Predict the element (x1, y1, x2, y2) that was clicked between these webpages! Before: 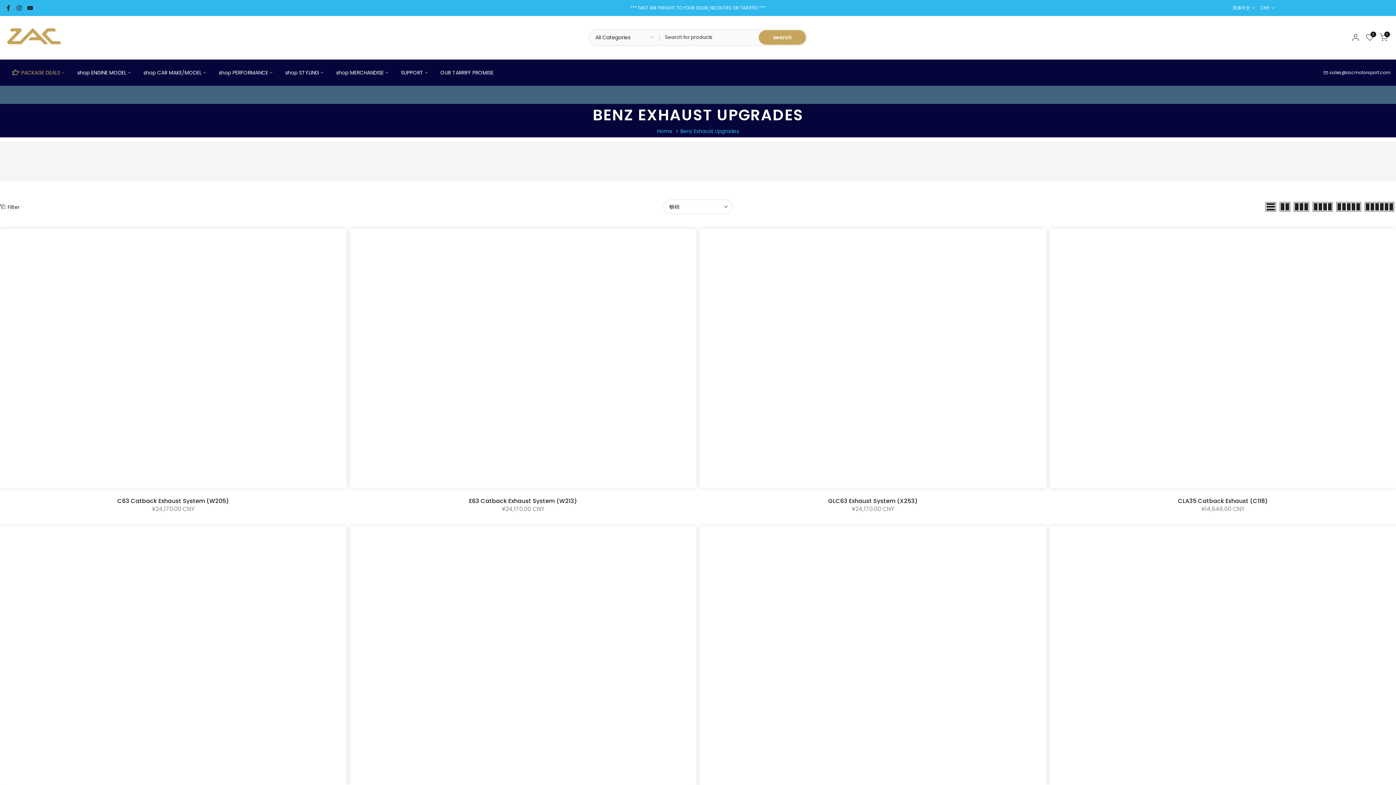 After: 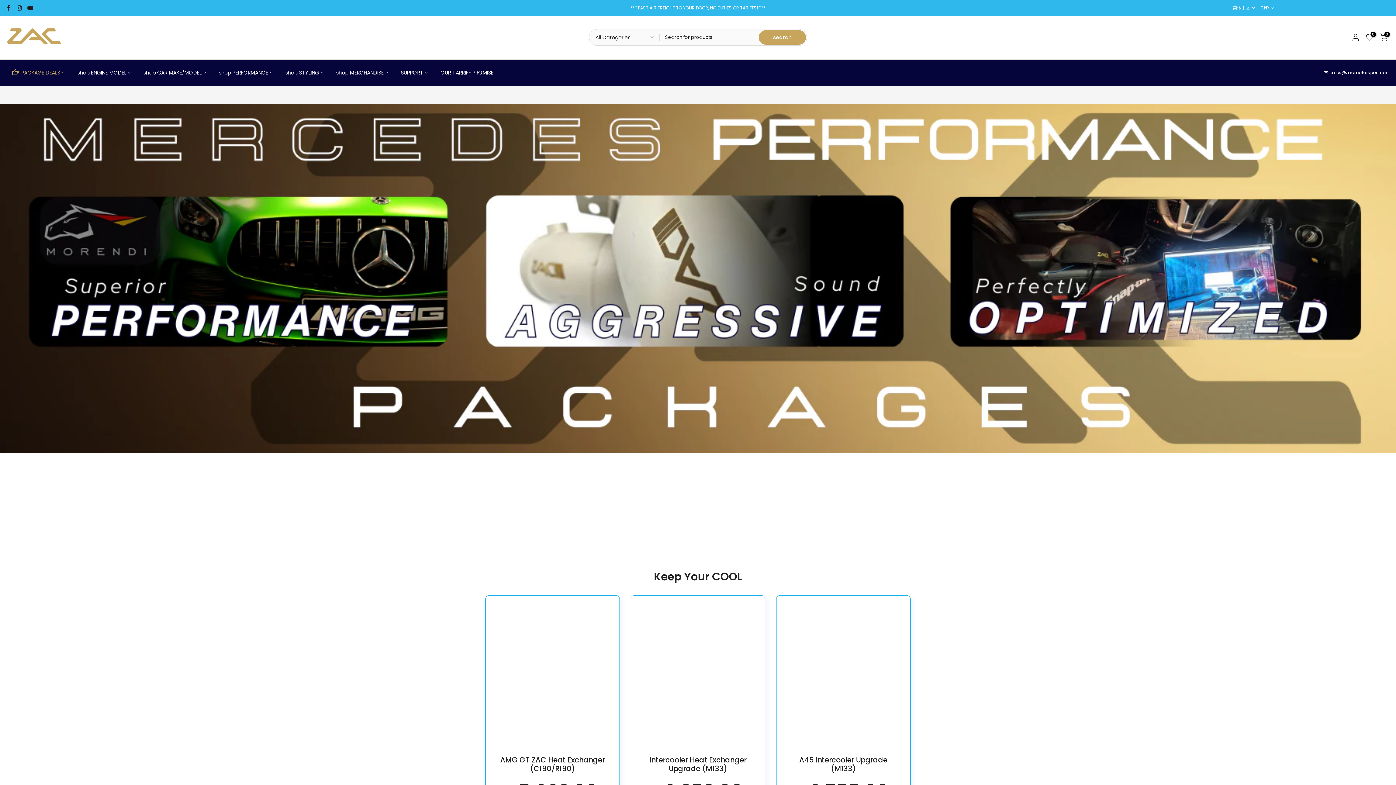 Action: bbox: (329, 68, 394, 76) label: shop MERCHANDISE